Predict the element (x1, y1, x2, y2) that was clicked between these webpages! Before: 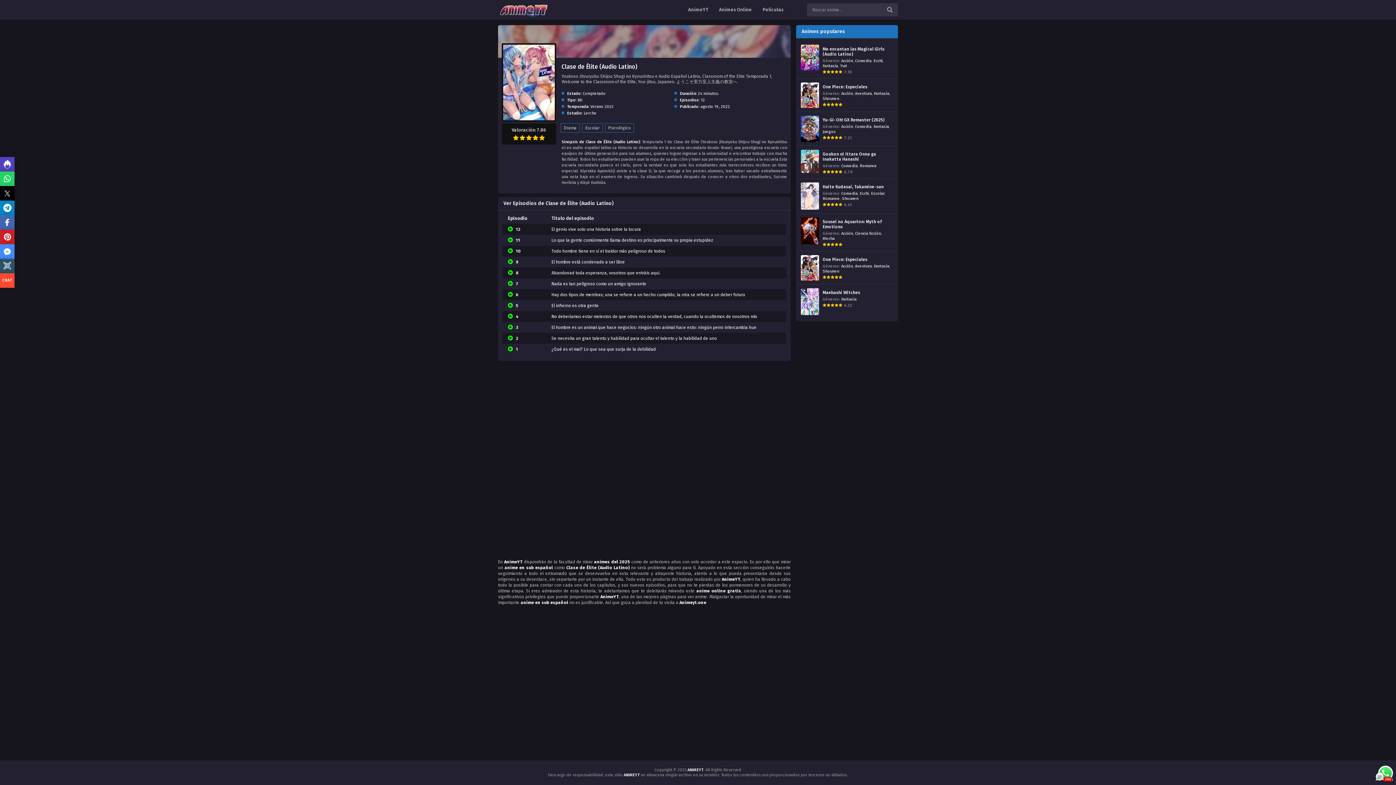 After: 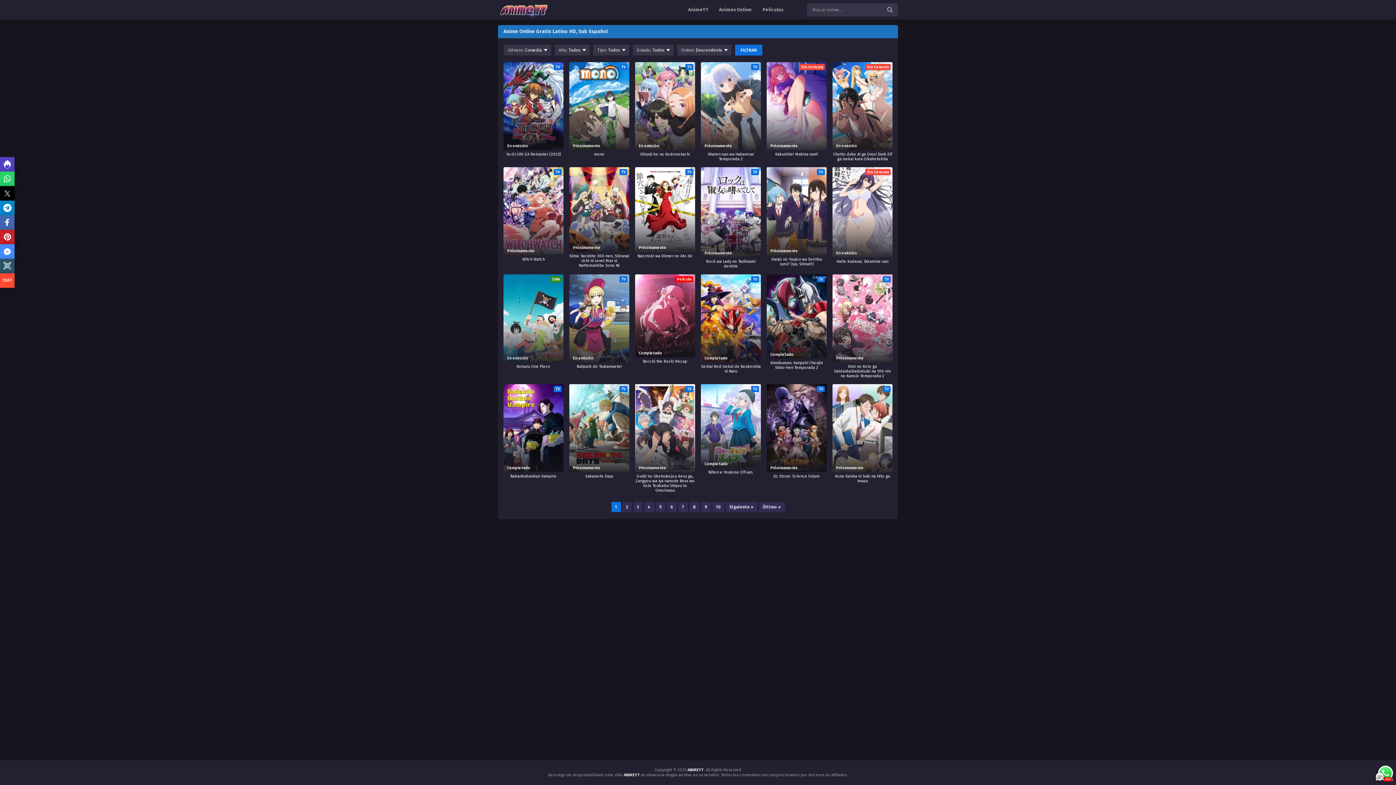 Action: label: Comedia bbox: (855, 124, 871, 129)